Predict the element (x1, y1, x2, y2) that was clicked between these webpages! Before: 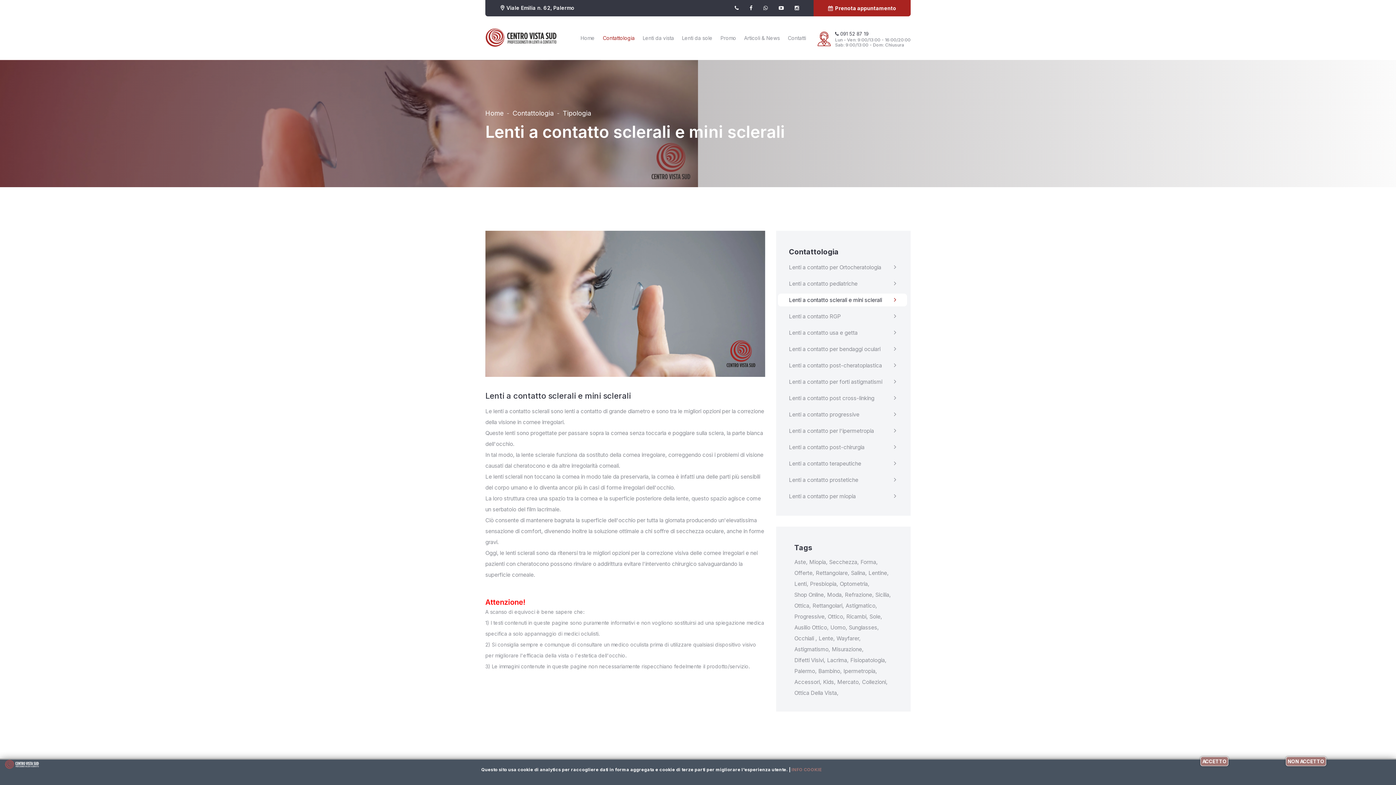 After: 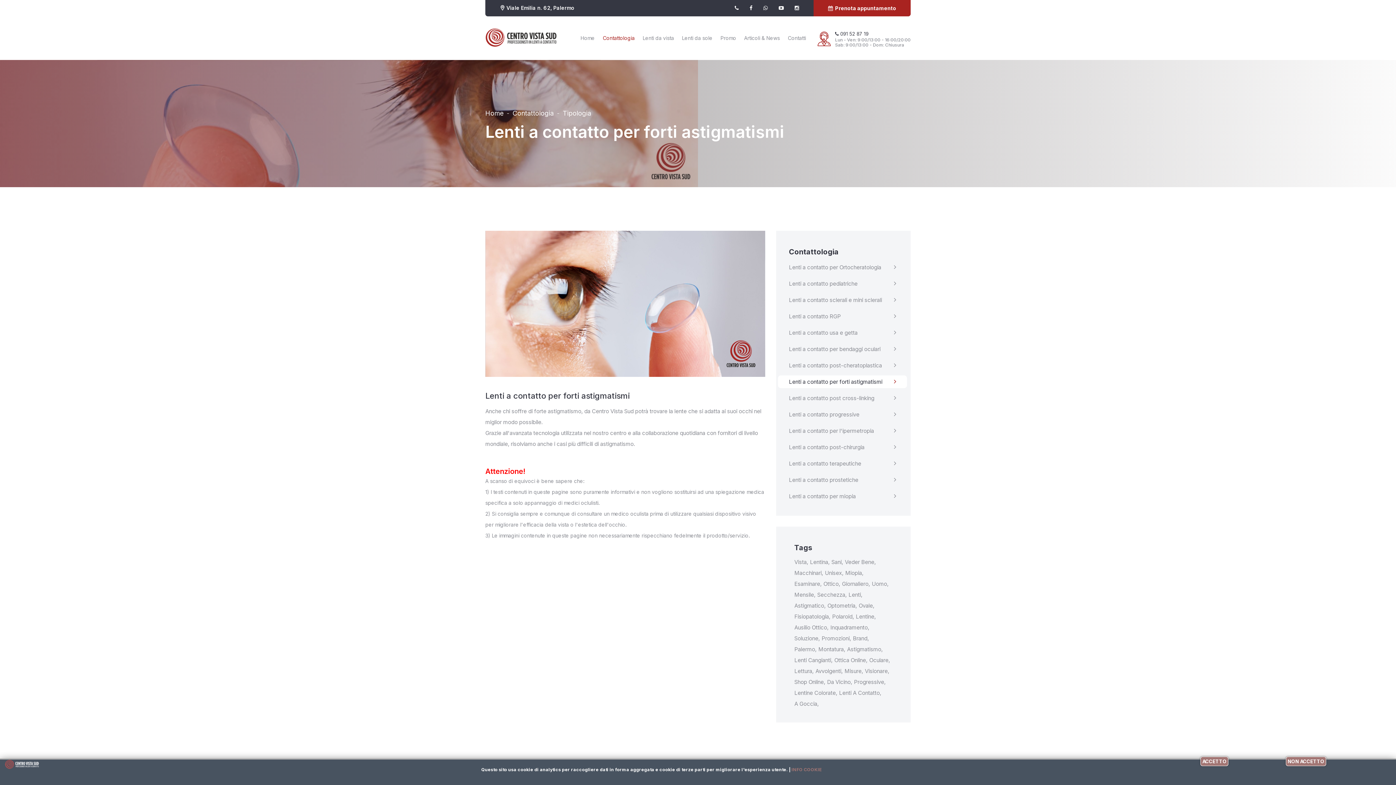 Action: label: Lenti a contatto per forti astigmatismi bbox: (789, 378, 882, 385)